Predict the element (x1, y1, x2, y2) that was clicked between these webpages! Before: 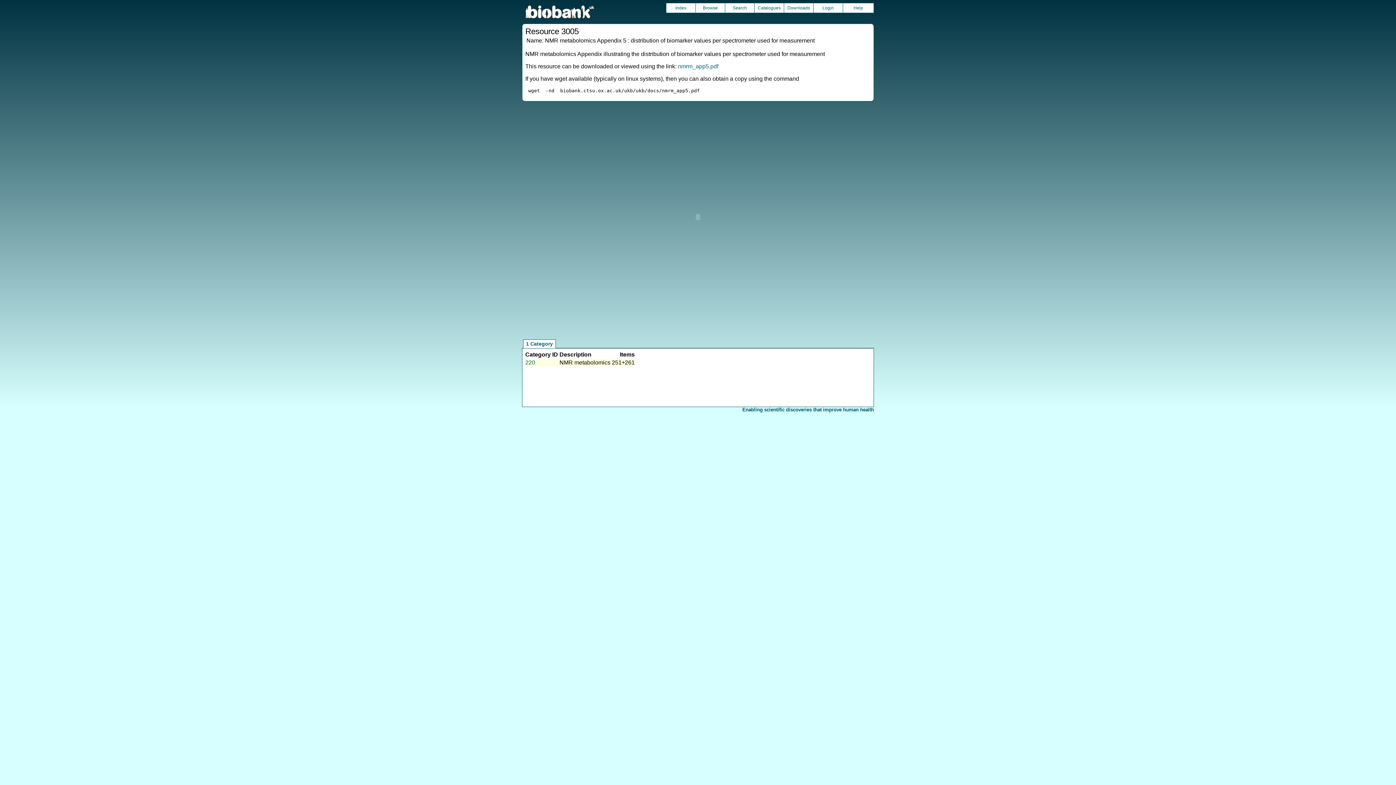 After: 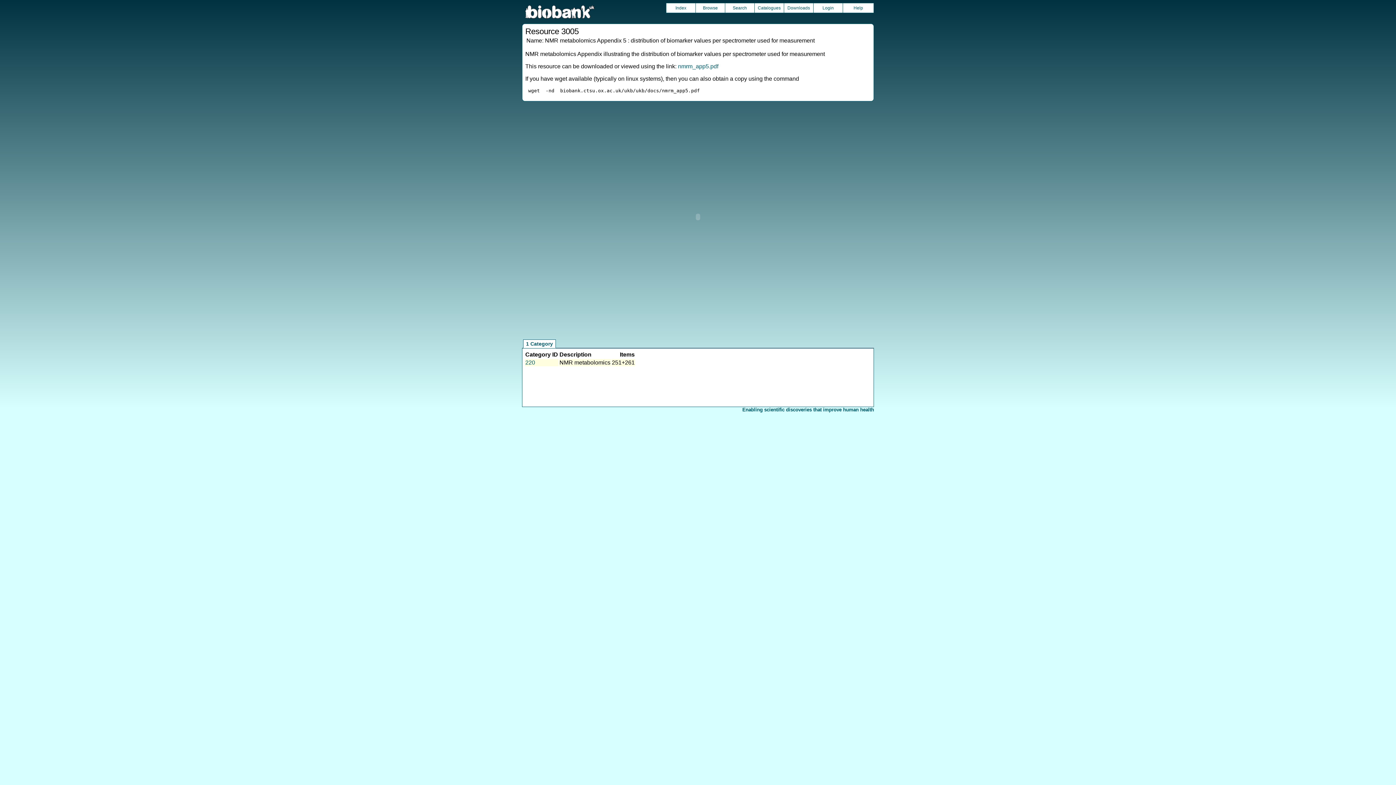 Action: label: 1 Category bbox: (523, 339, 556, 348)